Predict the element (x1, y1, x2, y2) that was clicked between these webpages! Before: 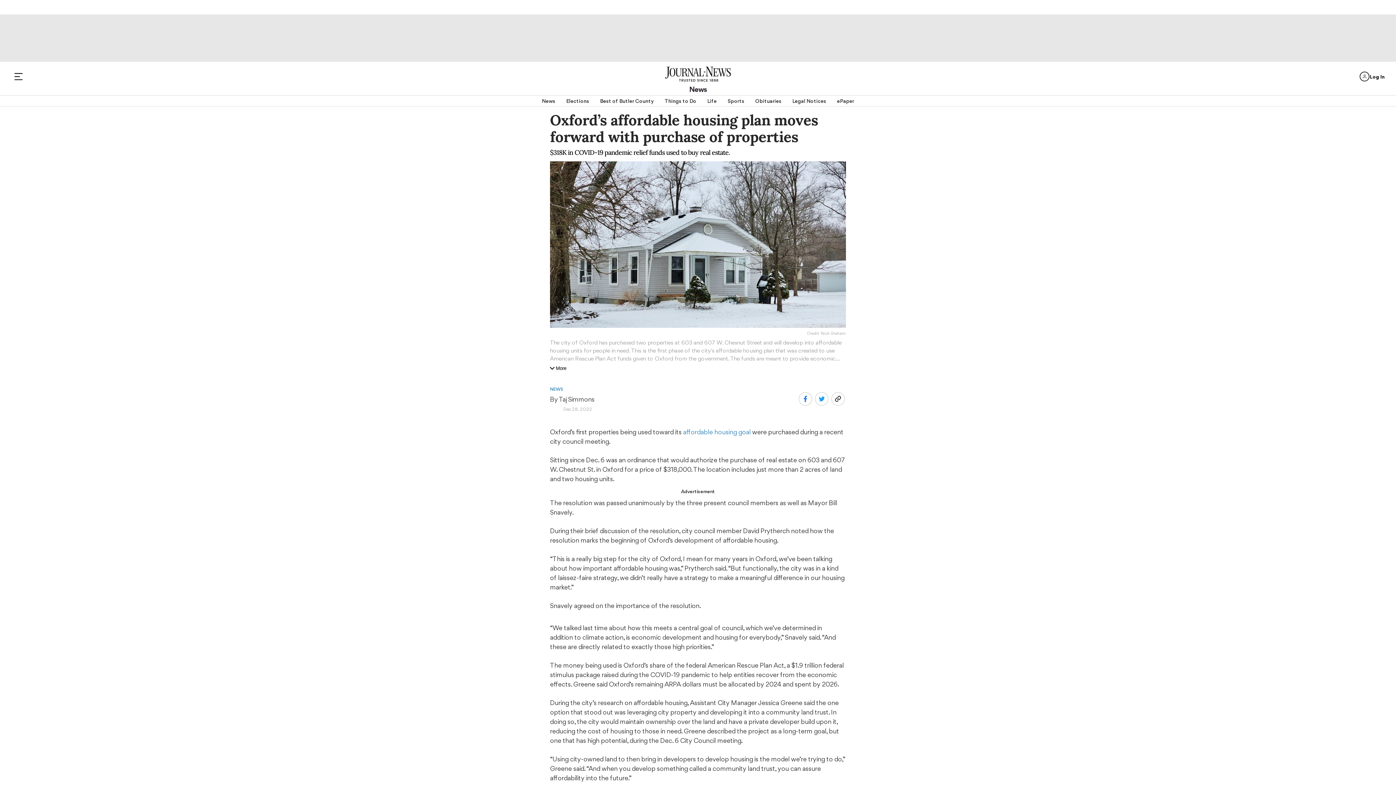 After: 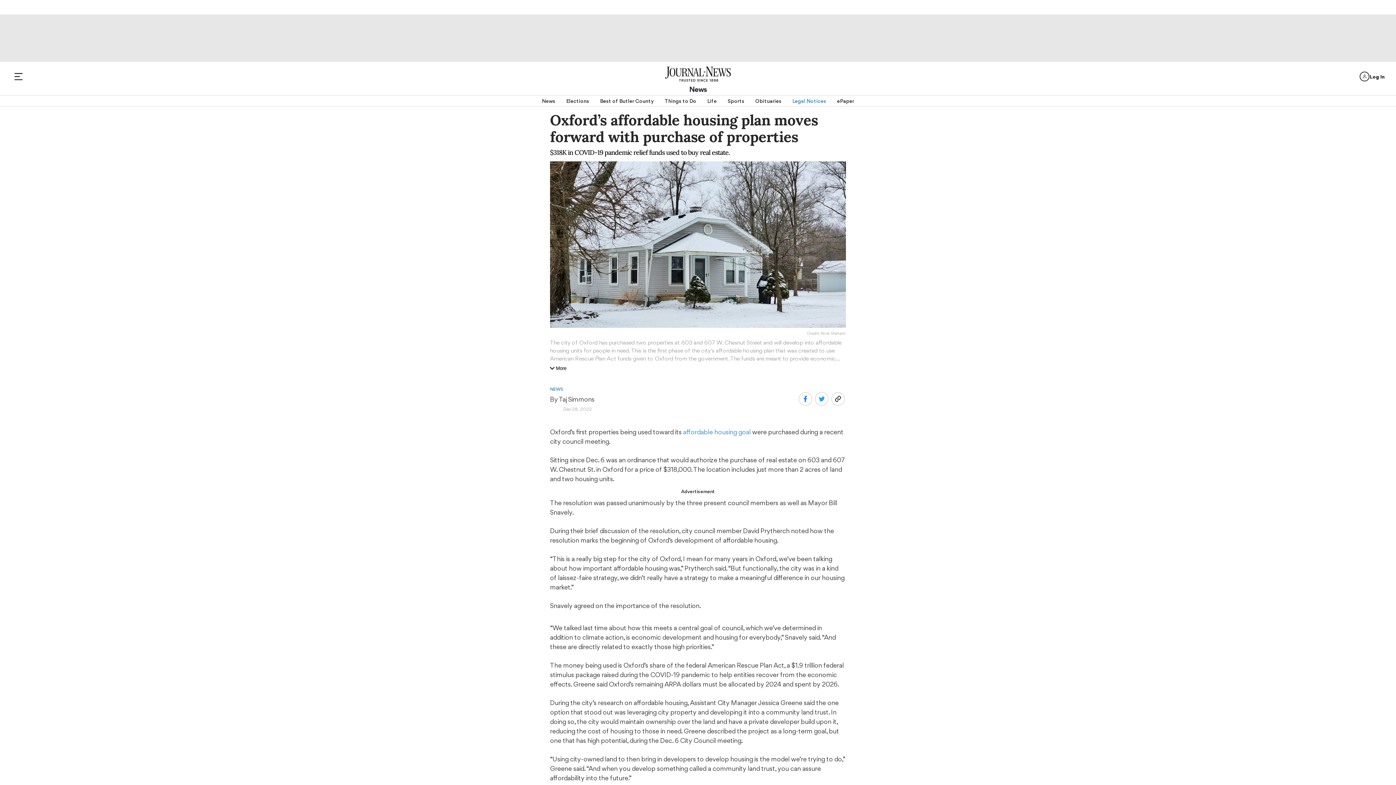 Action: bbox: (792, 95, 826, 106) label: Legal Notices